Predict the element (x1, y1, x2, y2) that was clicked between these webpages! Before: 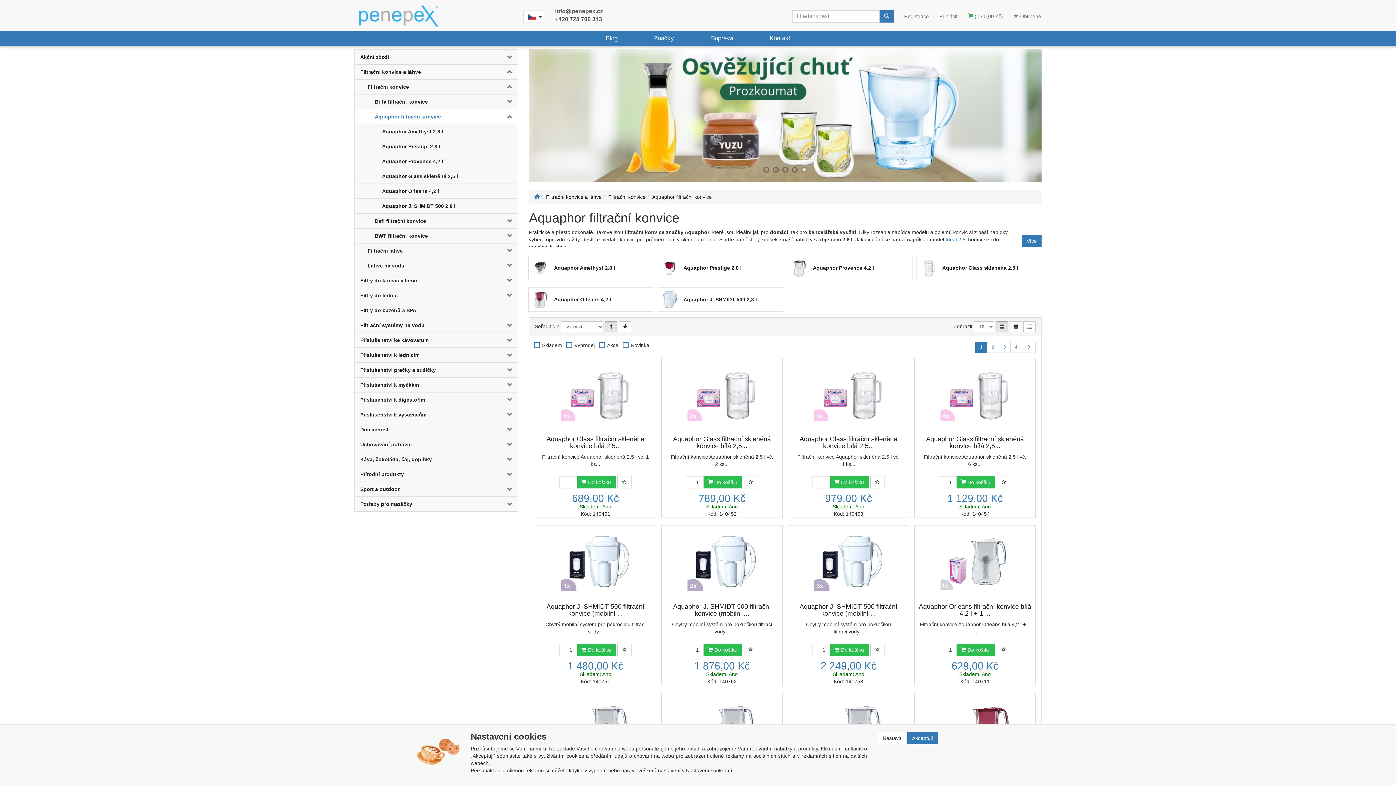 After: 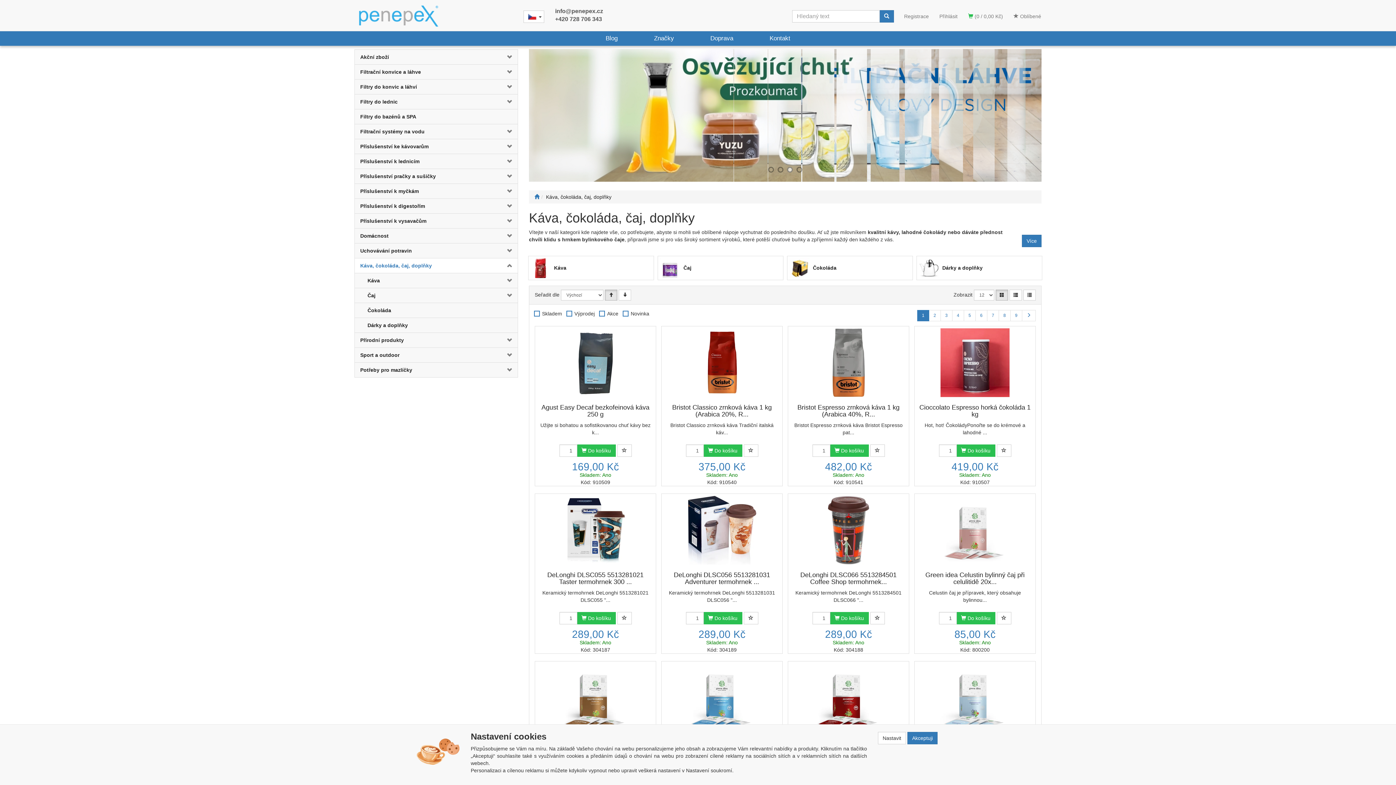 Action: bbox: (354, 452, 490, 466) label: Káva, čokoláda, čaj, doplňky